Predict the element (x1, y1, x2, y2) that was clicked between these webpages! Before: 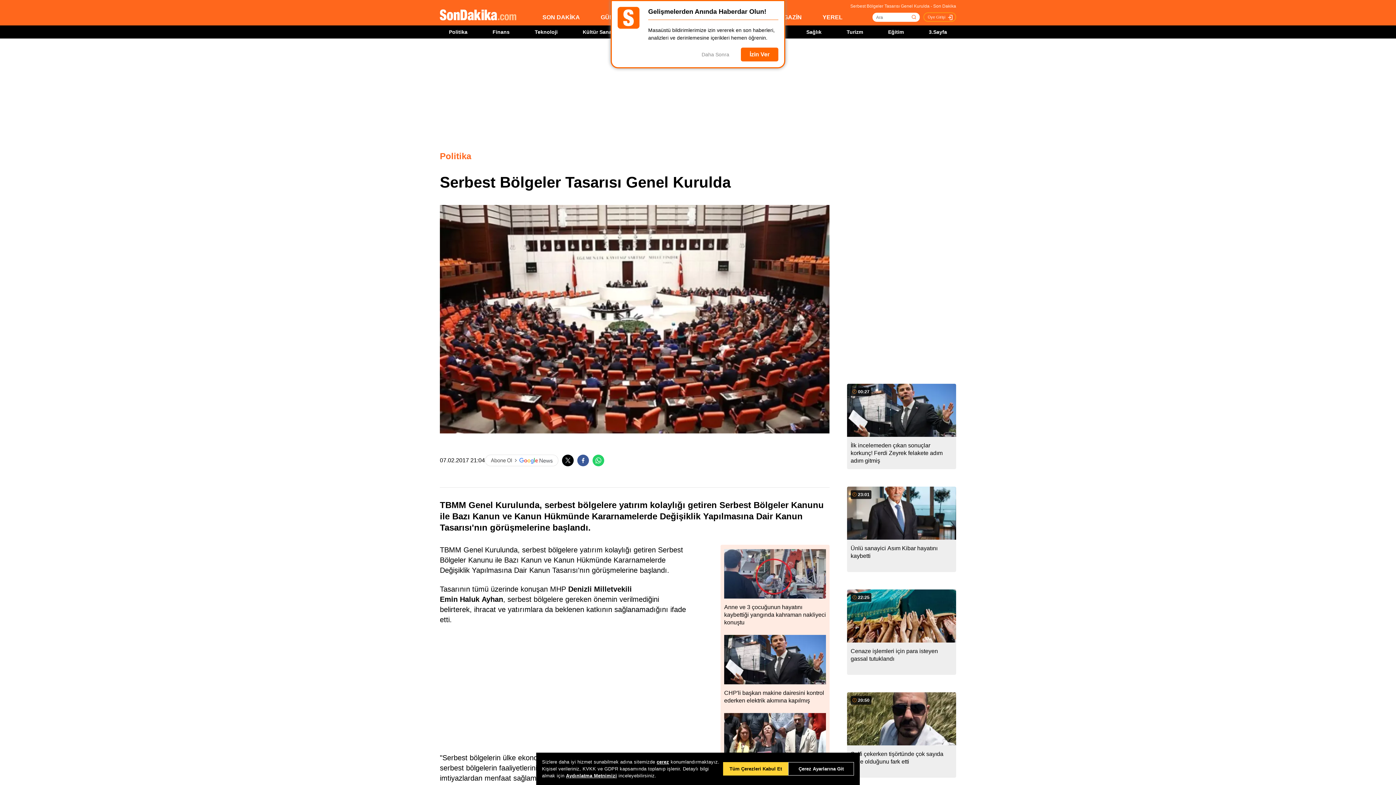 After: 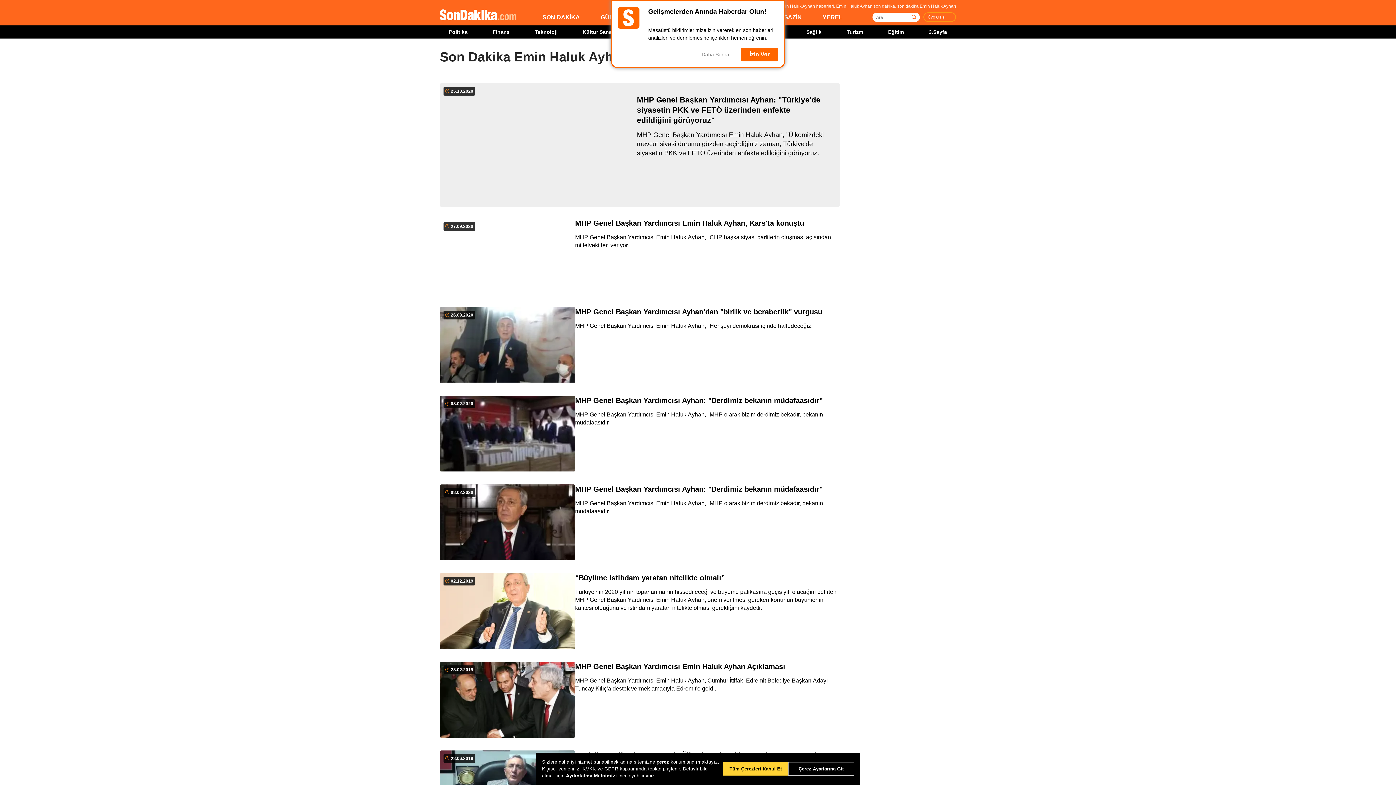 Action: bbox: (440, 594, 503, 604) label: Emin Haluk Ayhan